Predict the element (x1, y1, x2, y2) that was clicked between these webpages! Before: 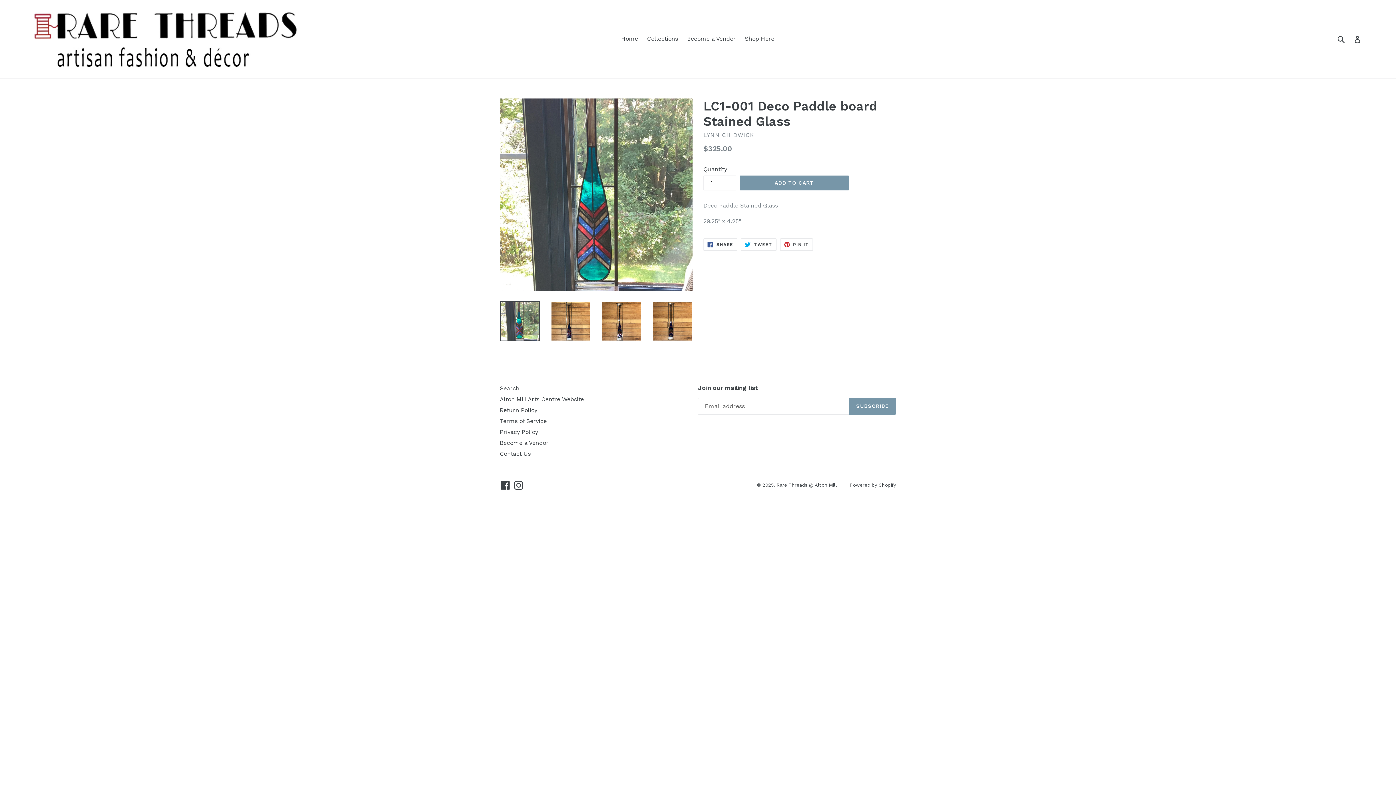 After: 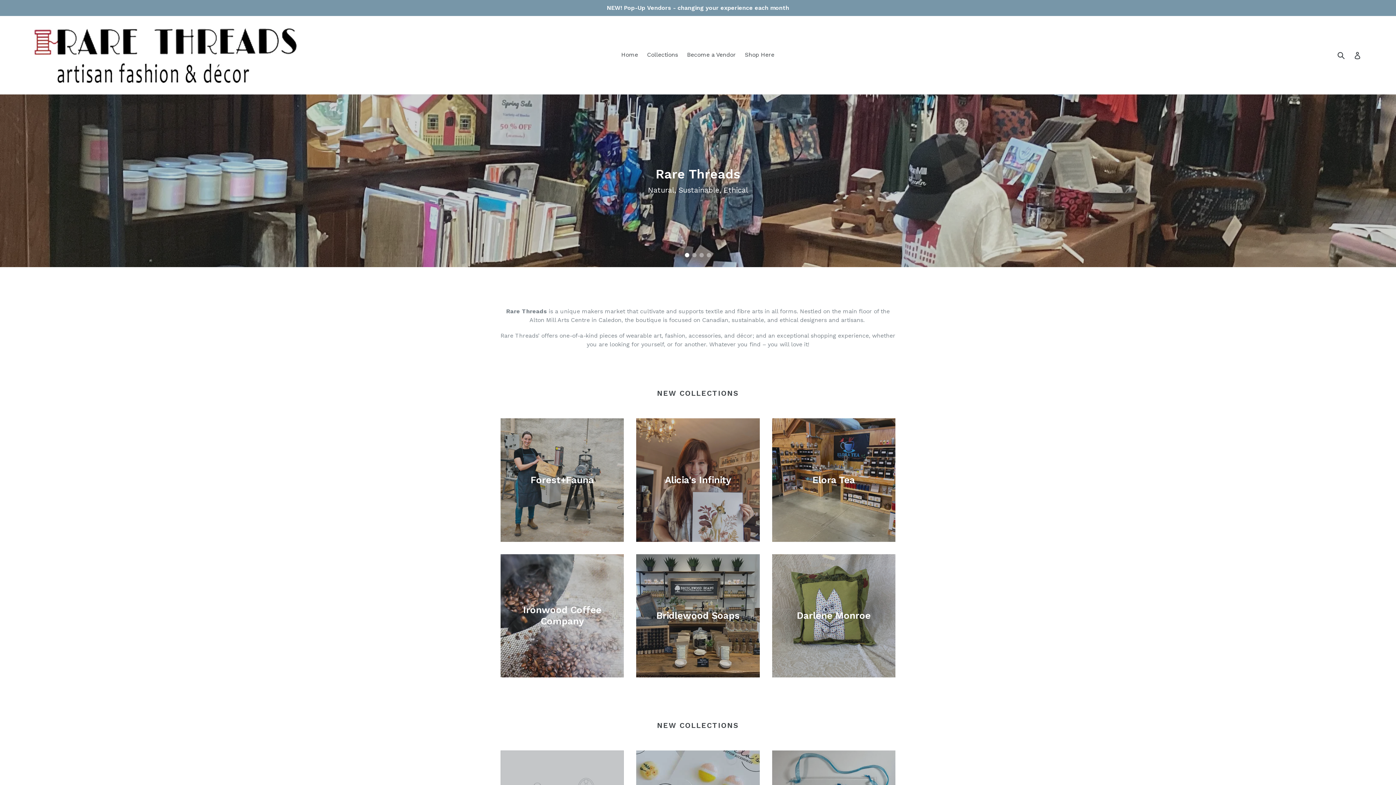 Action: label: Rare Threads @ Alton Mill bbox: (776, 482, 837, 488)